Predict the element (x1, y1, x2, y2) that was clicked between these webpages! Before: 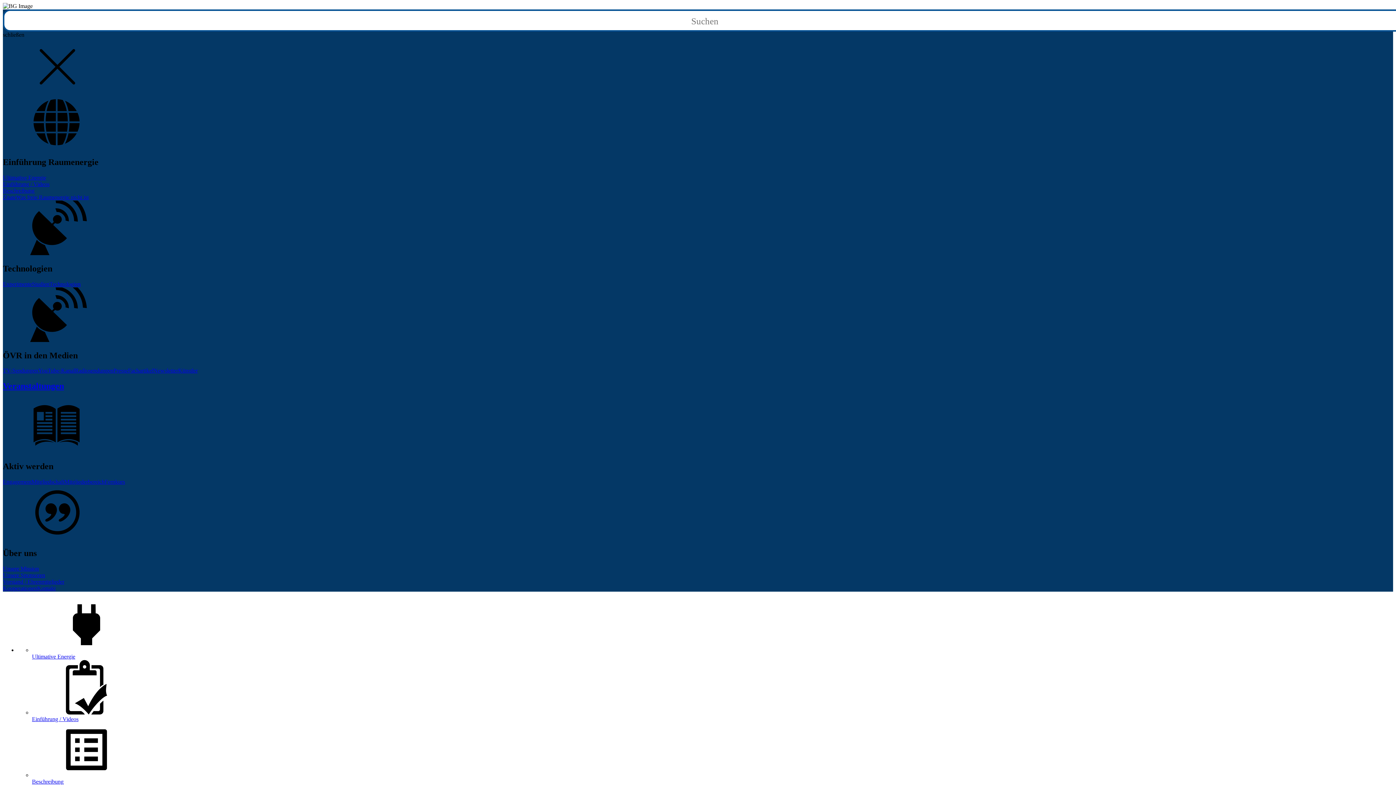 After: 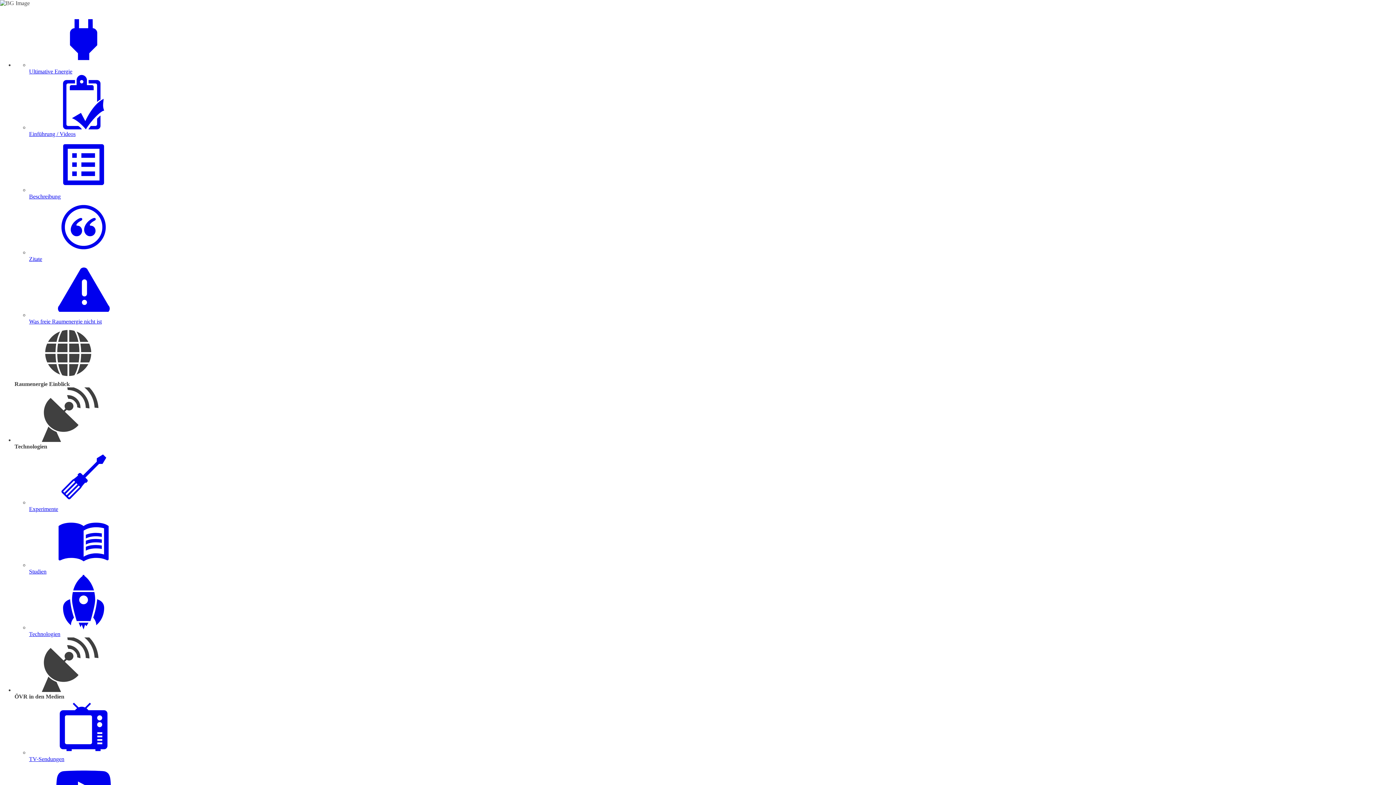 Action: bbox: (2, 572, 45, 578) label: Unsere Sponsoren
